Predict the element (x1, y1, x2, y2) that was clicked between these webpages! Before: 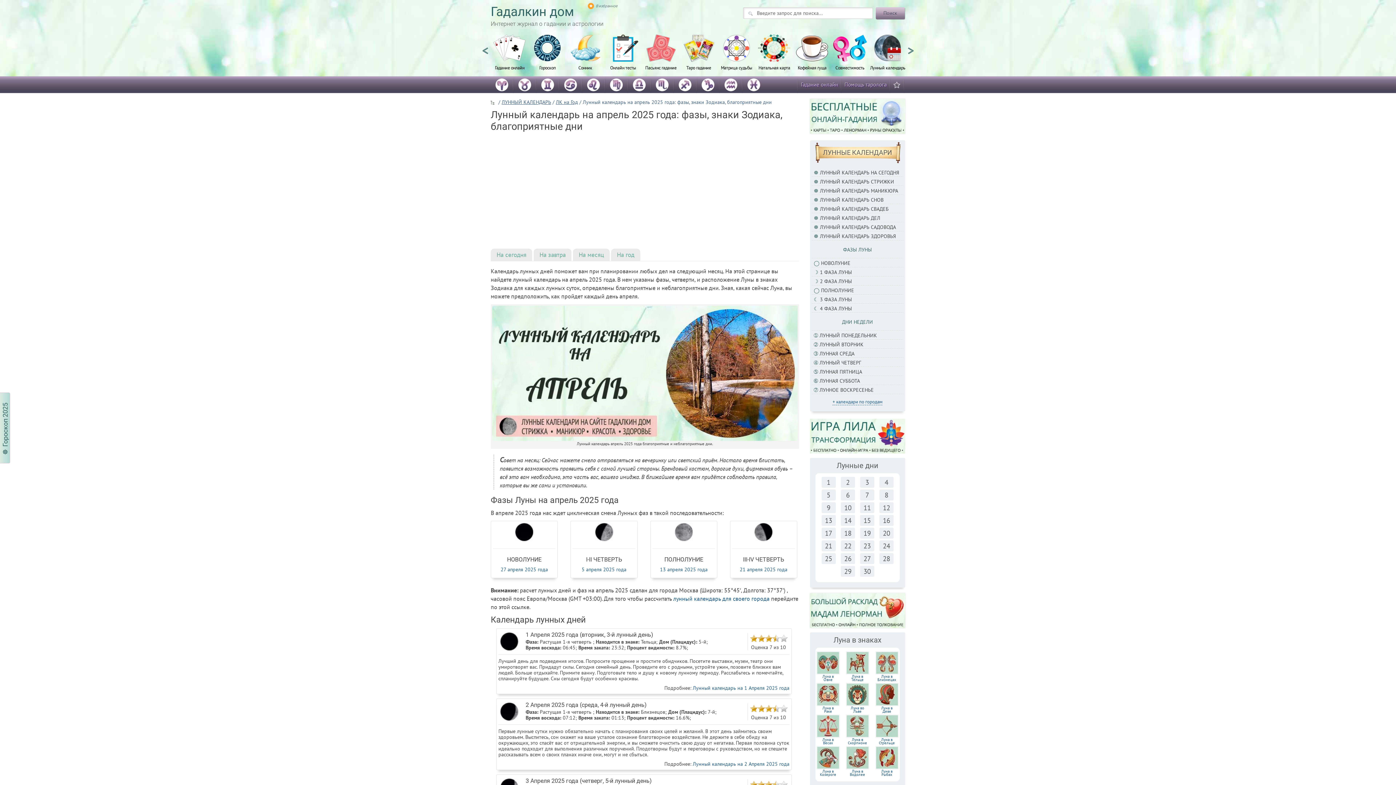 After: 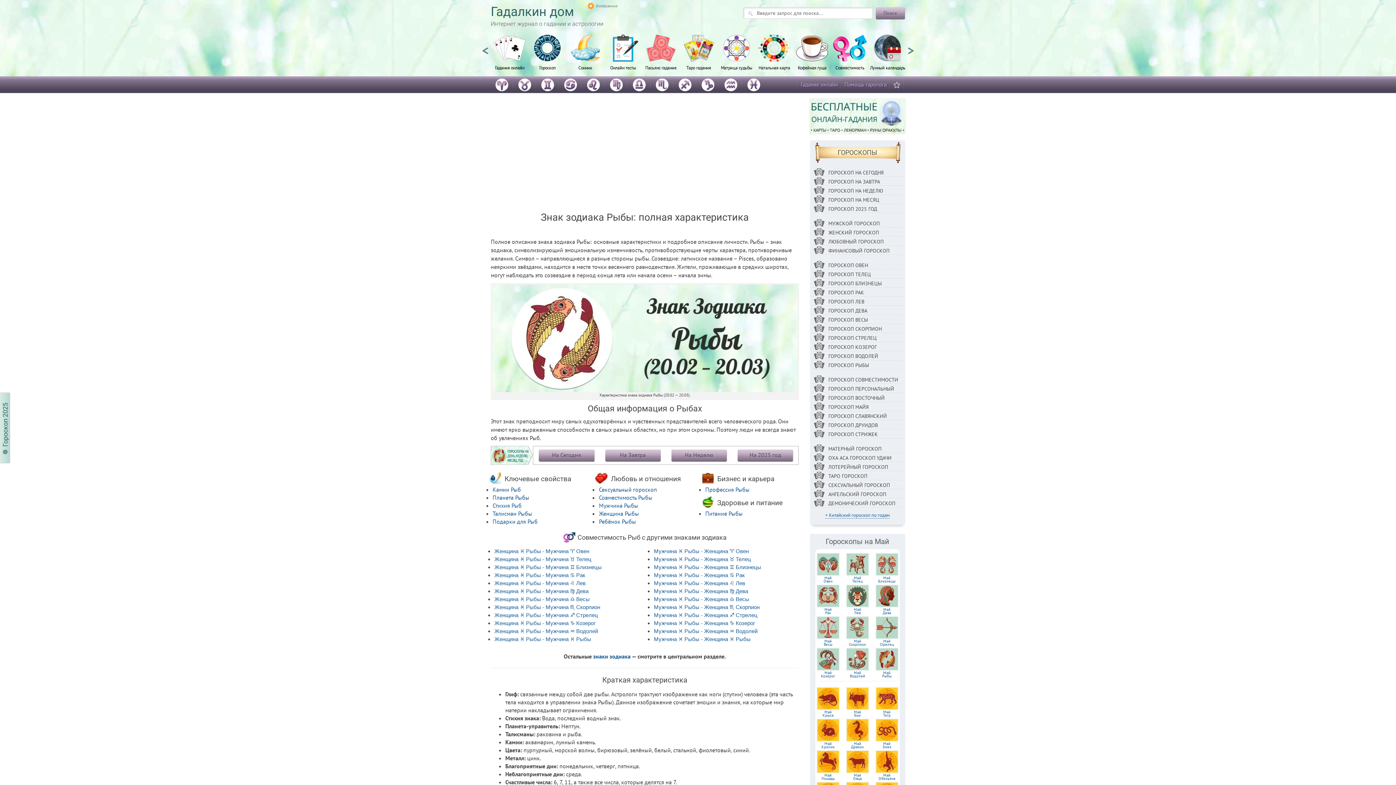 Action: bbox: (742, 76, 765, 92)